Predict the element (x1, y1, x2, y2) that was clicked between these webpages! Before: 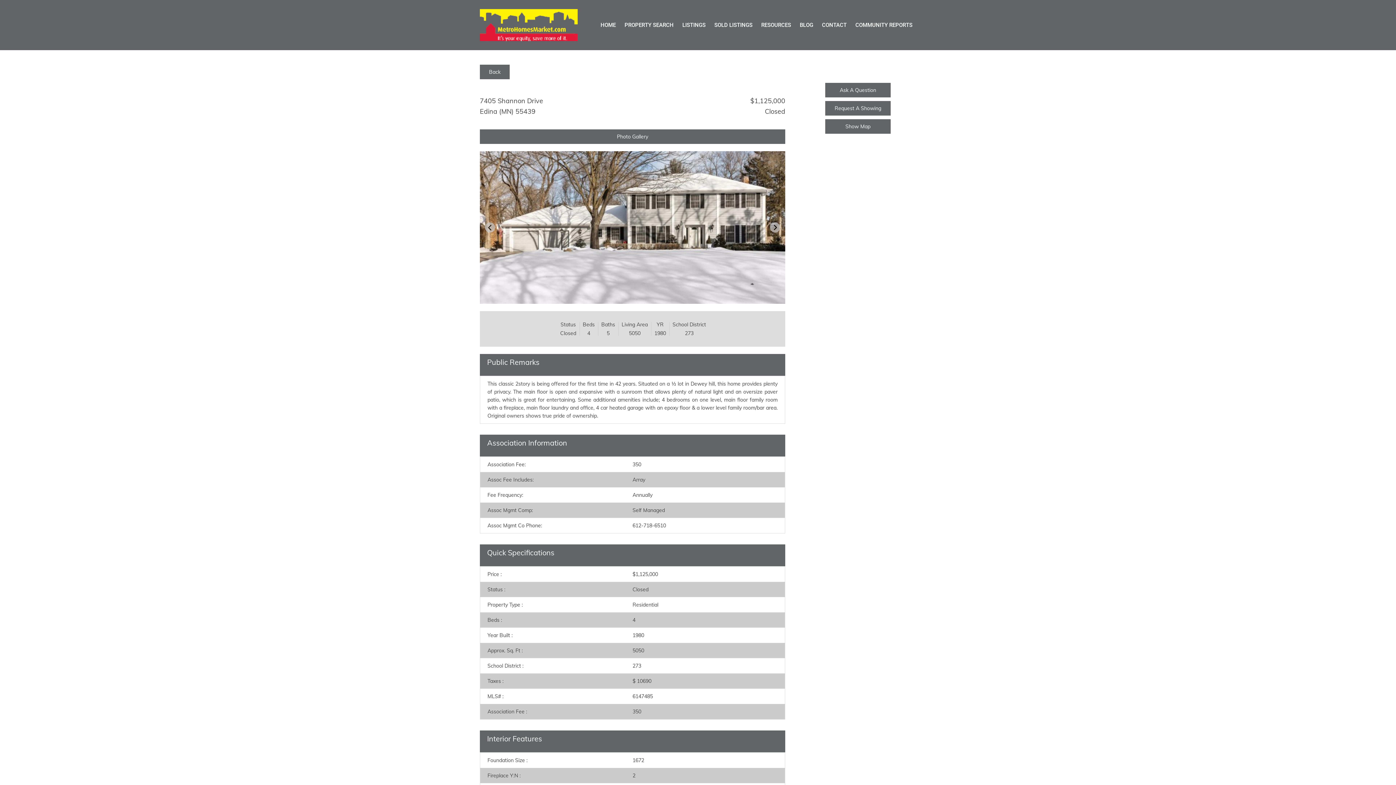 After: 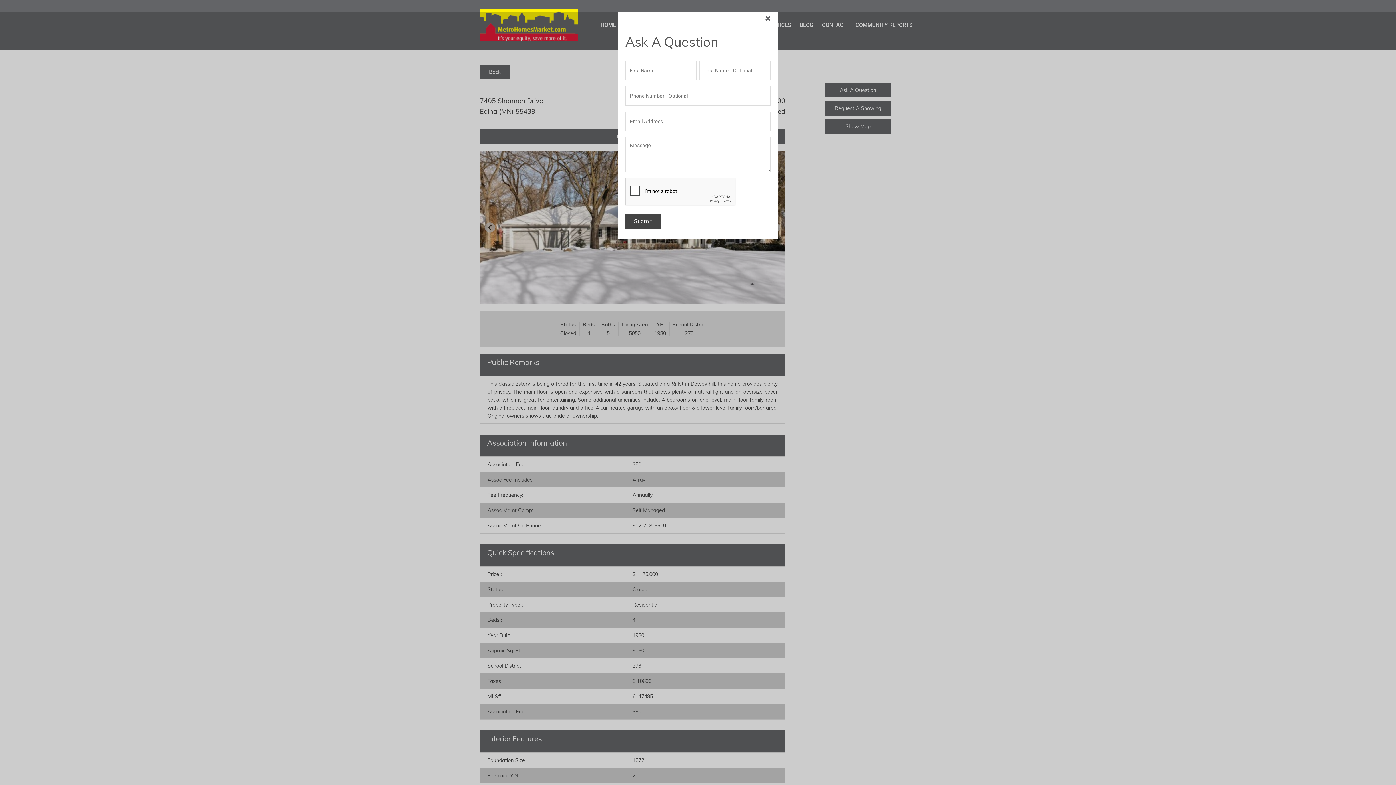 Action: bbox: (825, 82, 890, 97) label: Ask A Question